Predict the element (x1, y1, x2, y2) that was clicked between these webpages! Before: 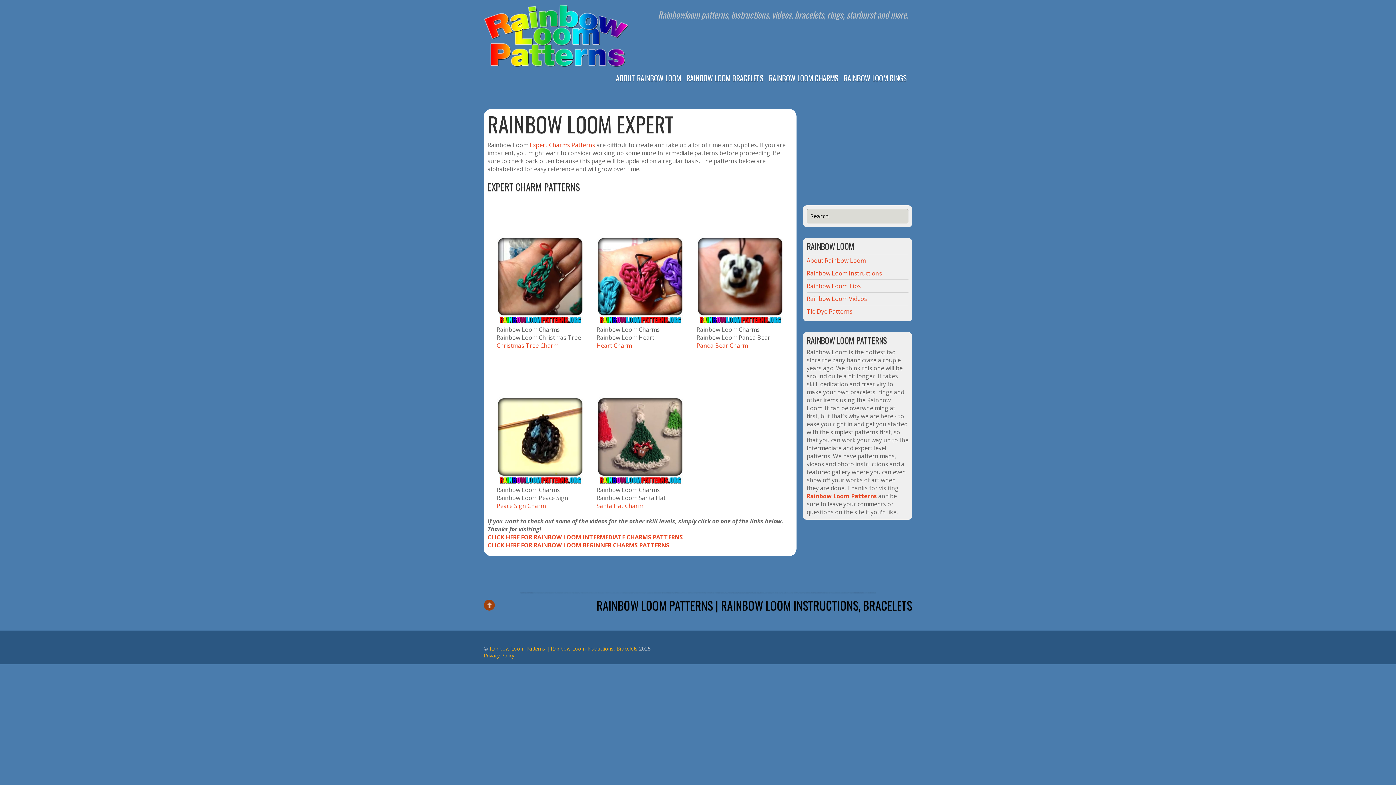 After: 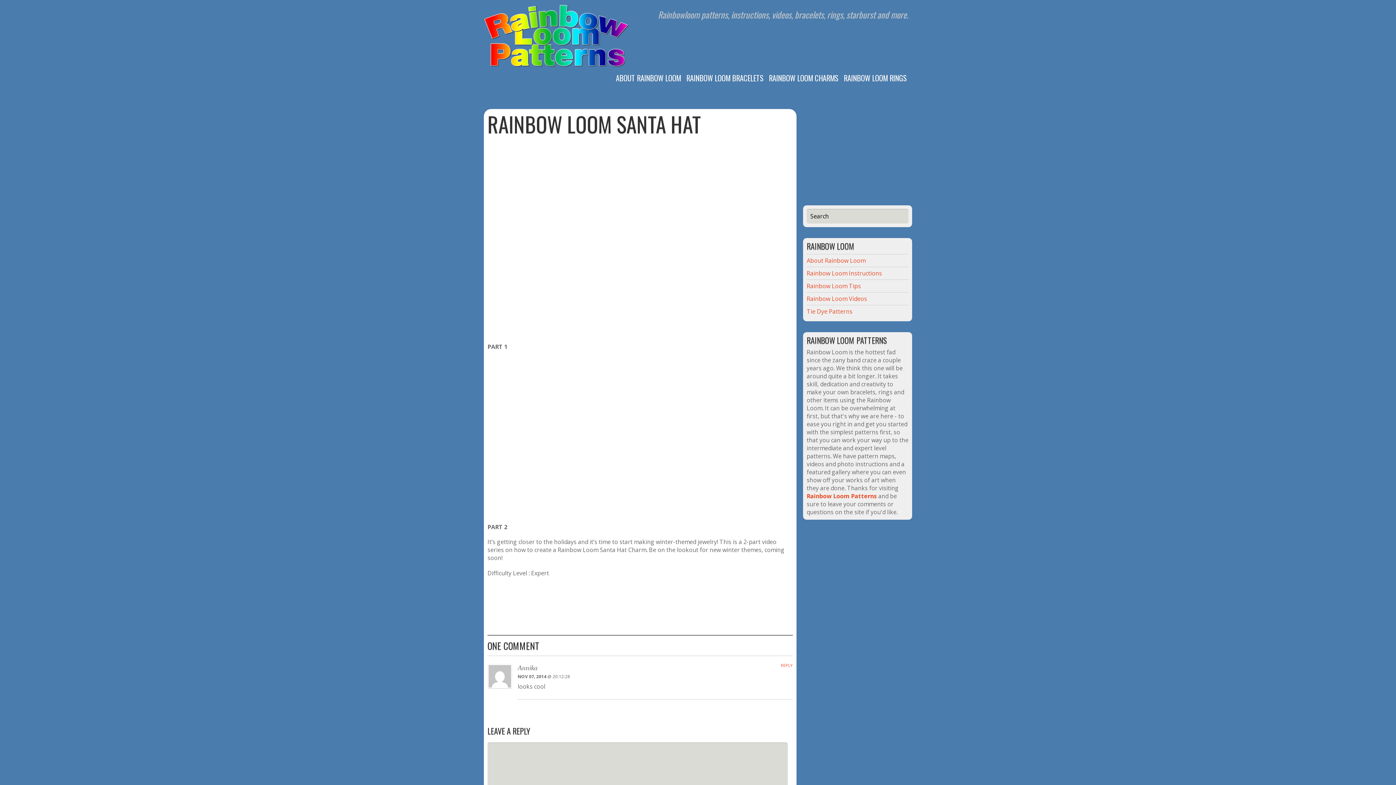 Action: bbox: (596, 502, 643, 510) label: Santa Hat Charm